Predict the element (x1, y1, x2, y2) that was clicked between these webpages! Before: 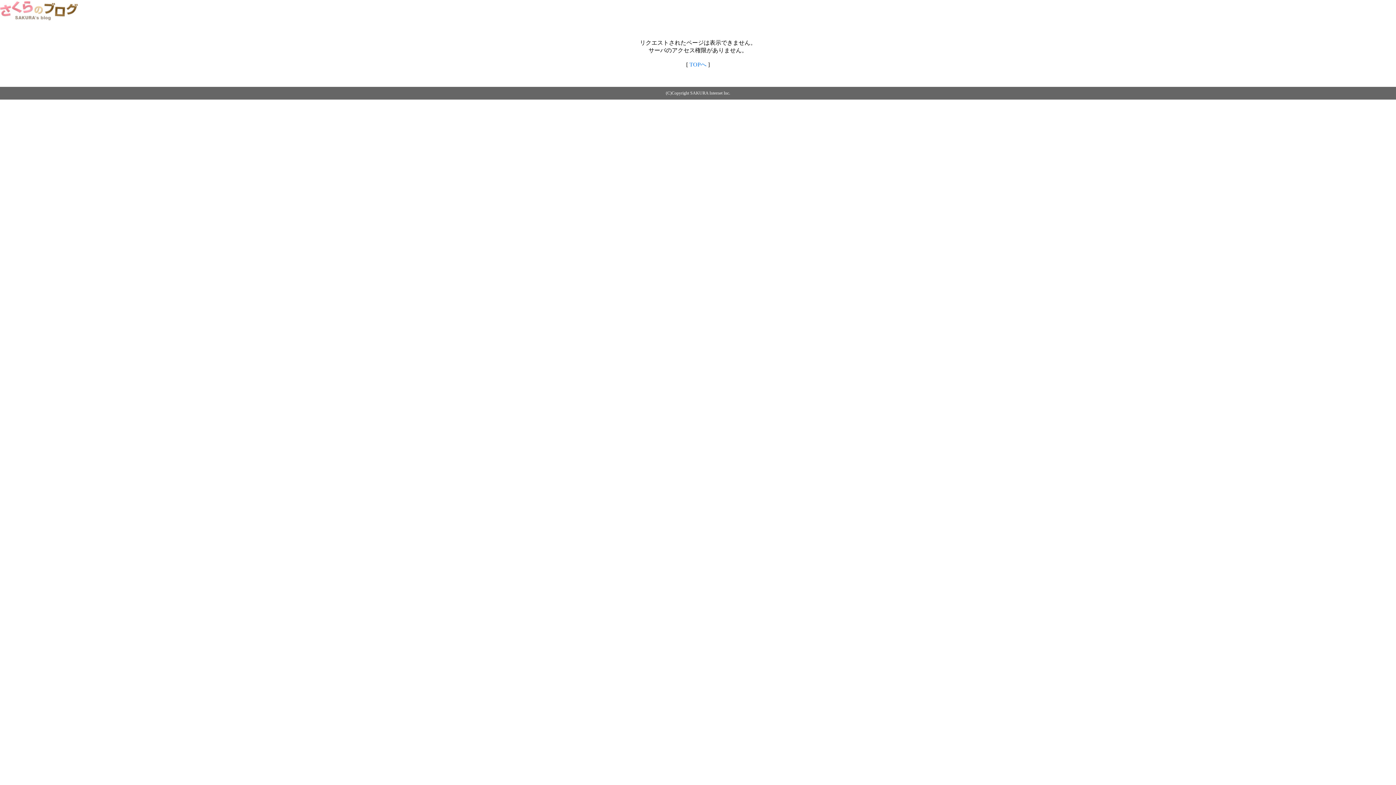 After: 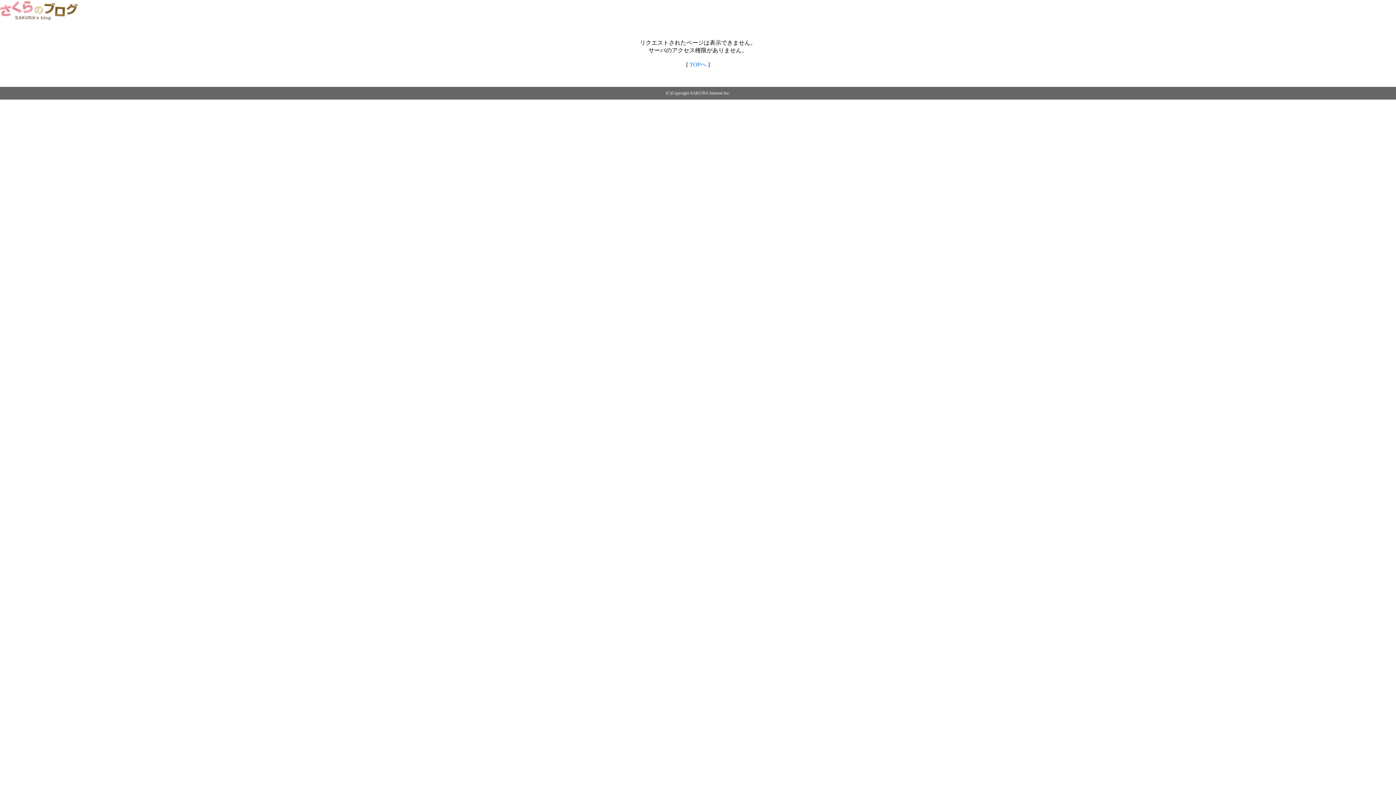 Action: bbox: (0, 14, 79, 20)